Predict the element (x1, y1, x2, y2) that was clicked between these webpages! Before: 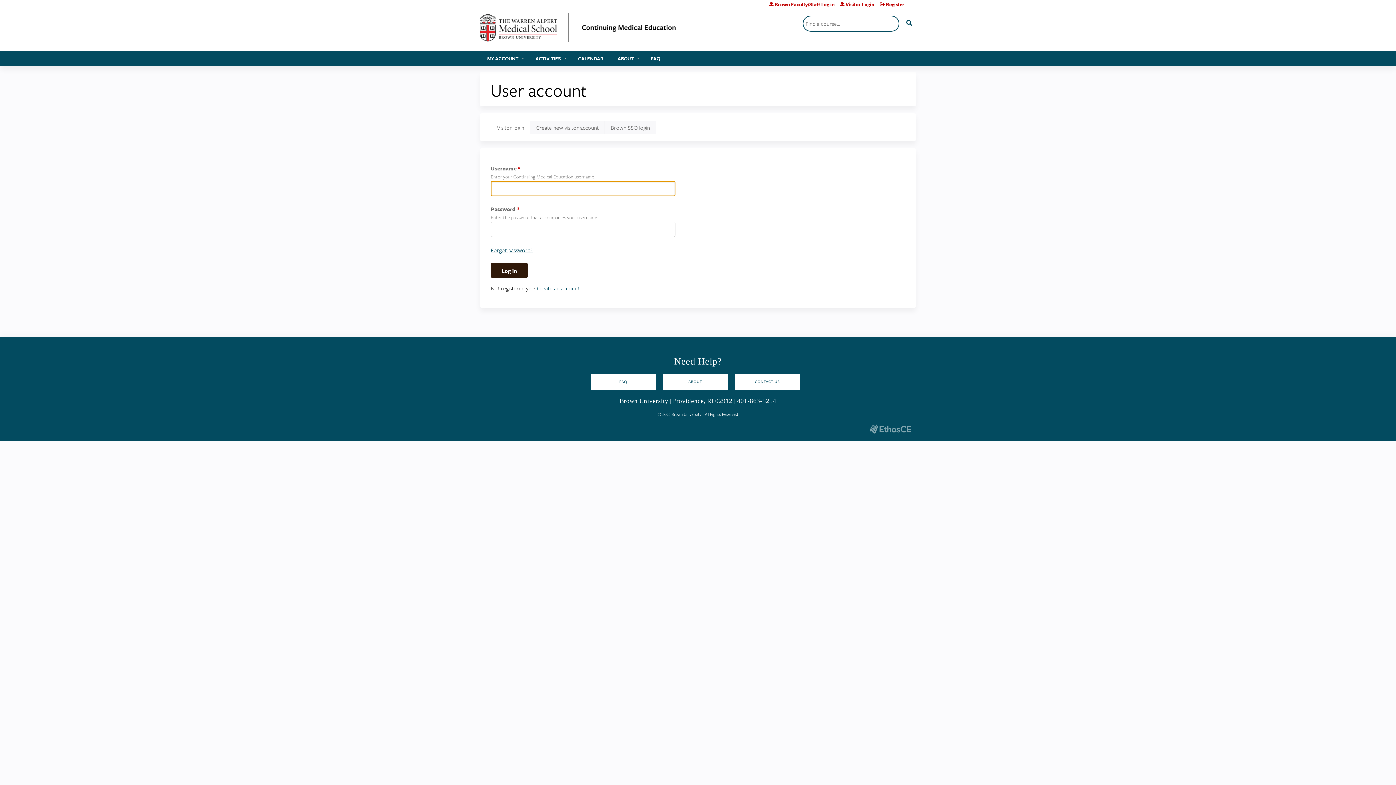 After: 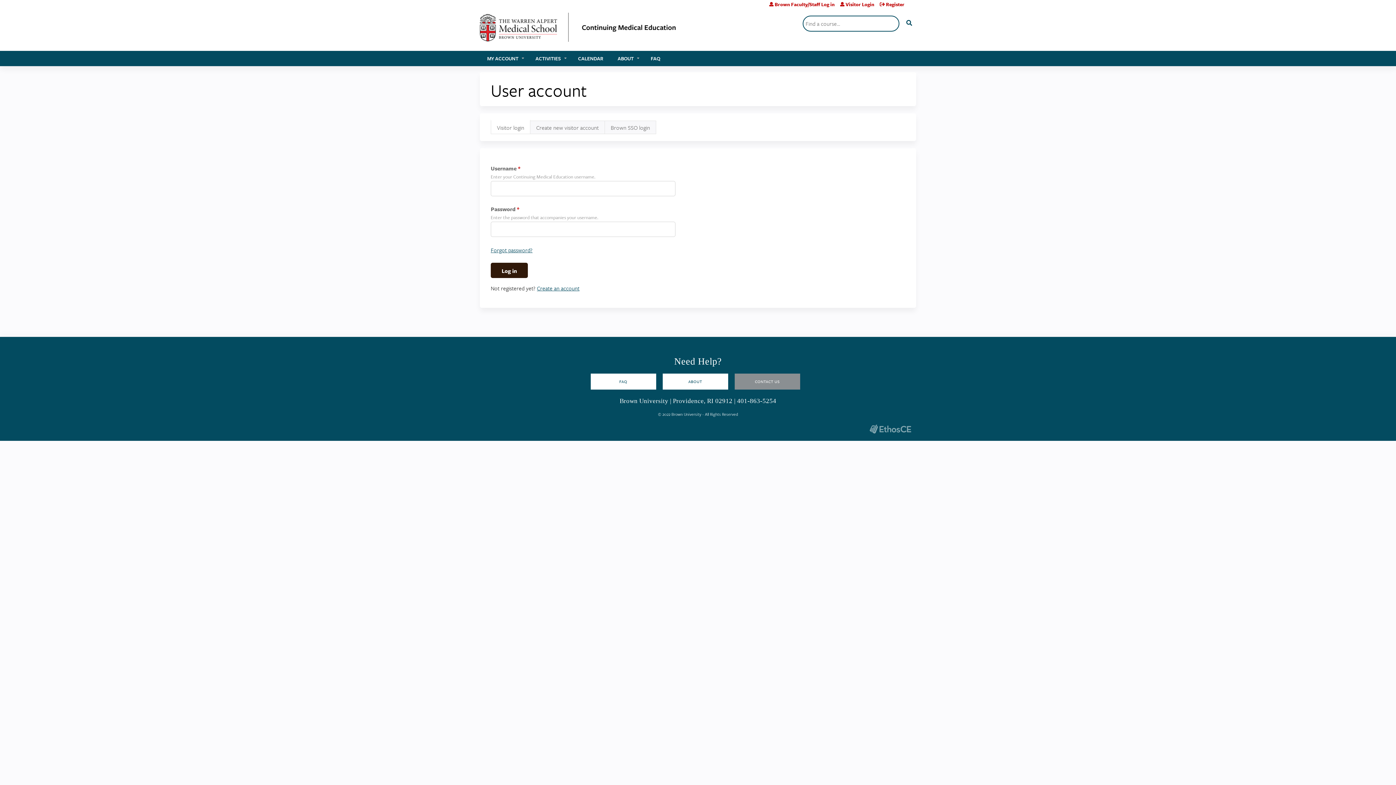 Action: label: CONTACT US bbox: (734, 373, 800, 389)